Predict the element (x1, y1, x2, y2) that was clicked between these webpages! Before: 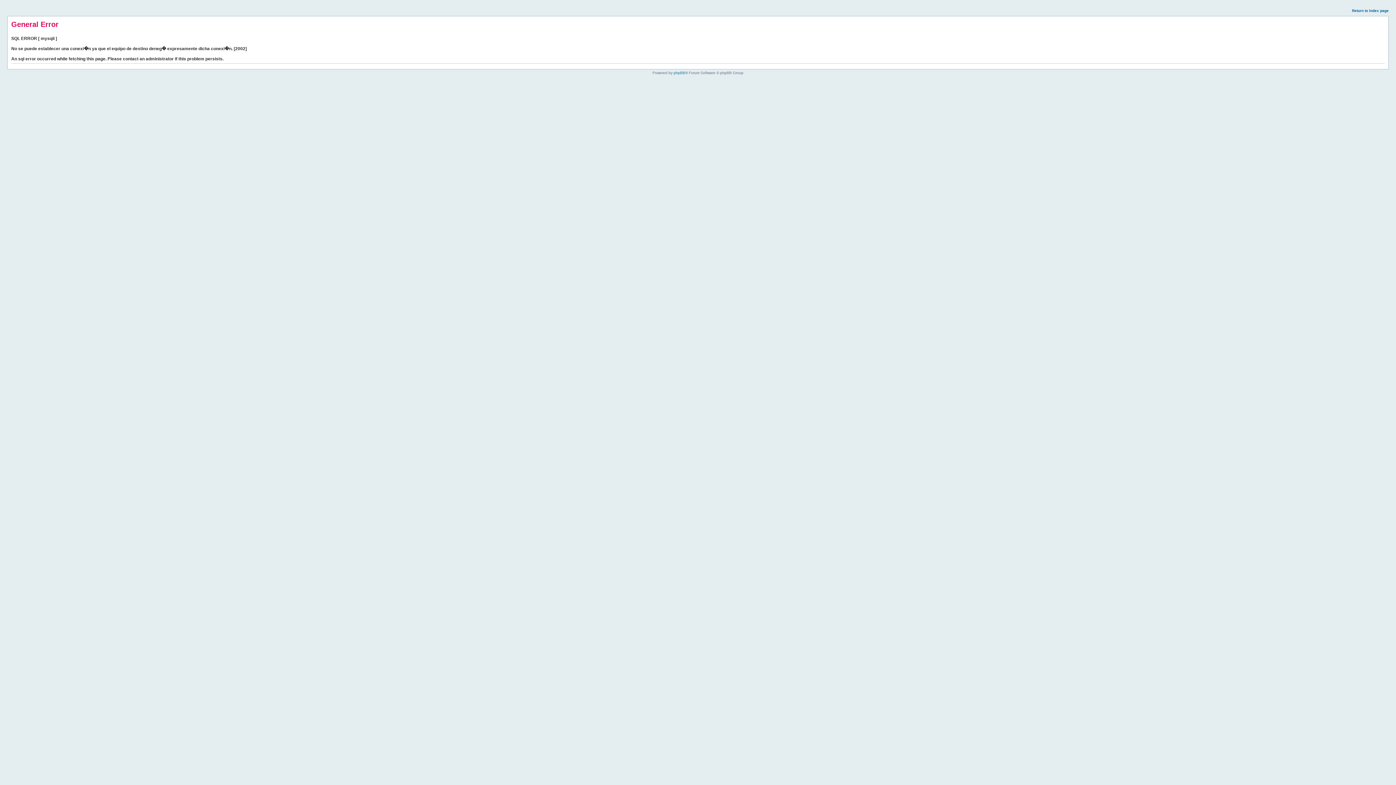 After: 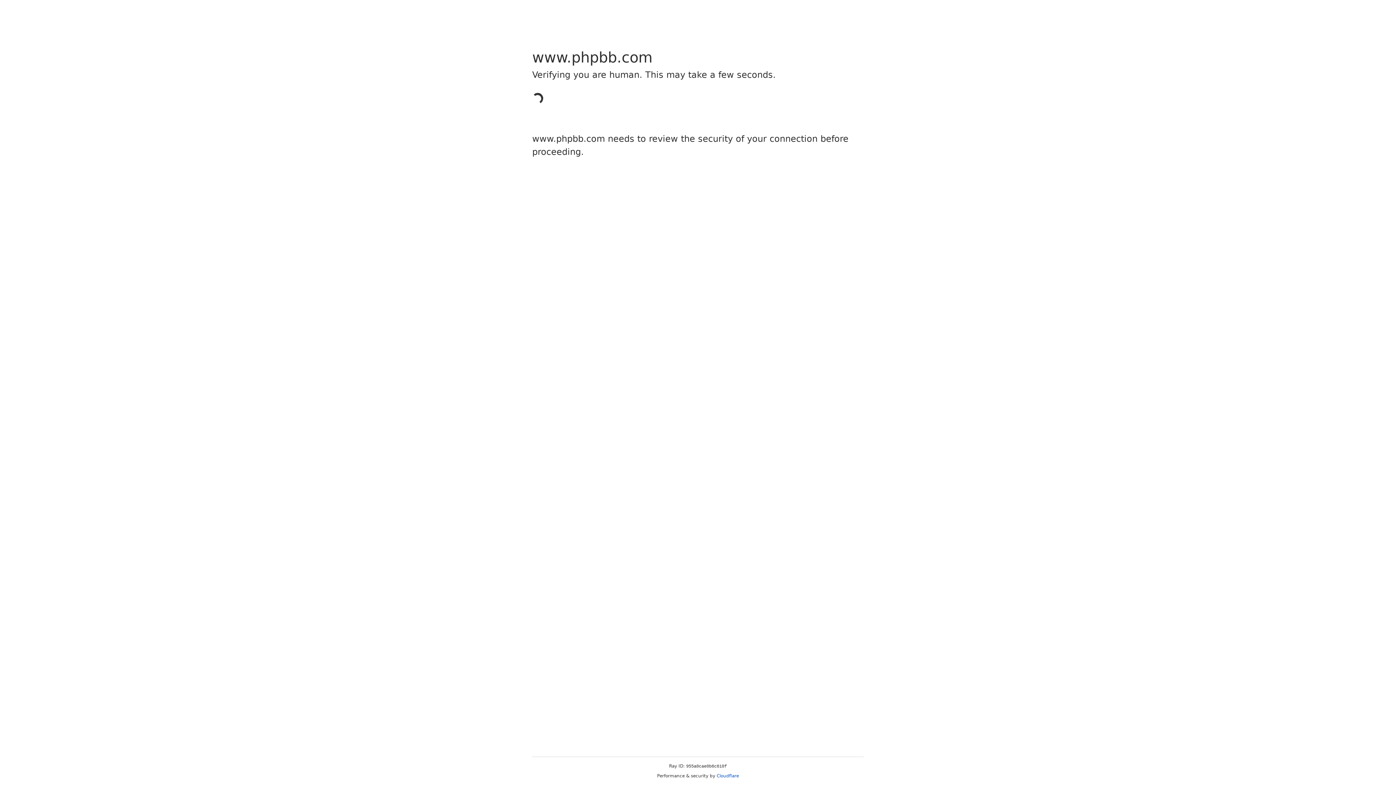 Action: label: phpBB bbox: (673, 70, 685, 74)